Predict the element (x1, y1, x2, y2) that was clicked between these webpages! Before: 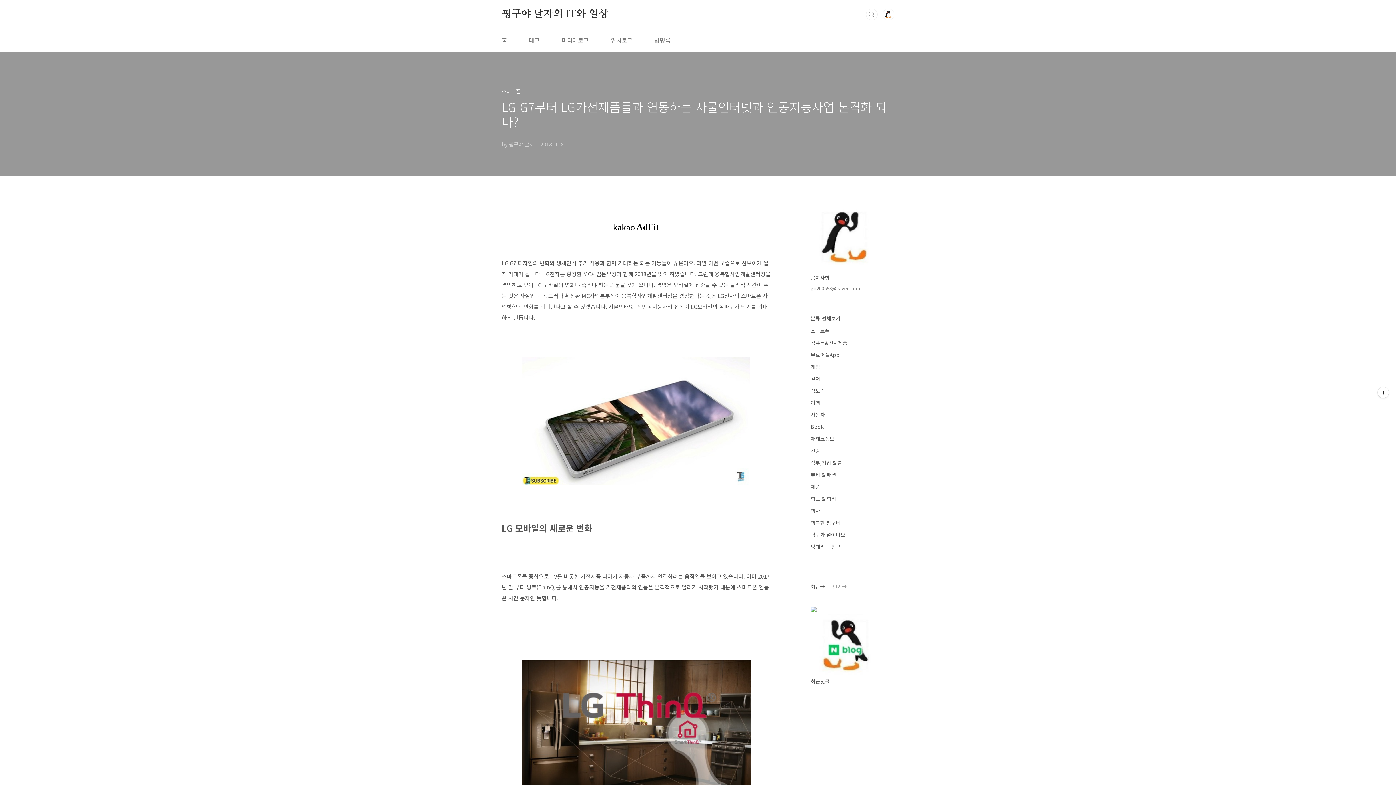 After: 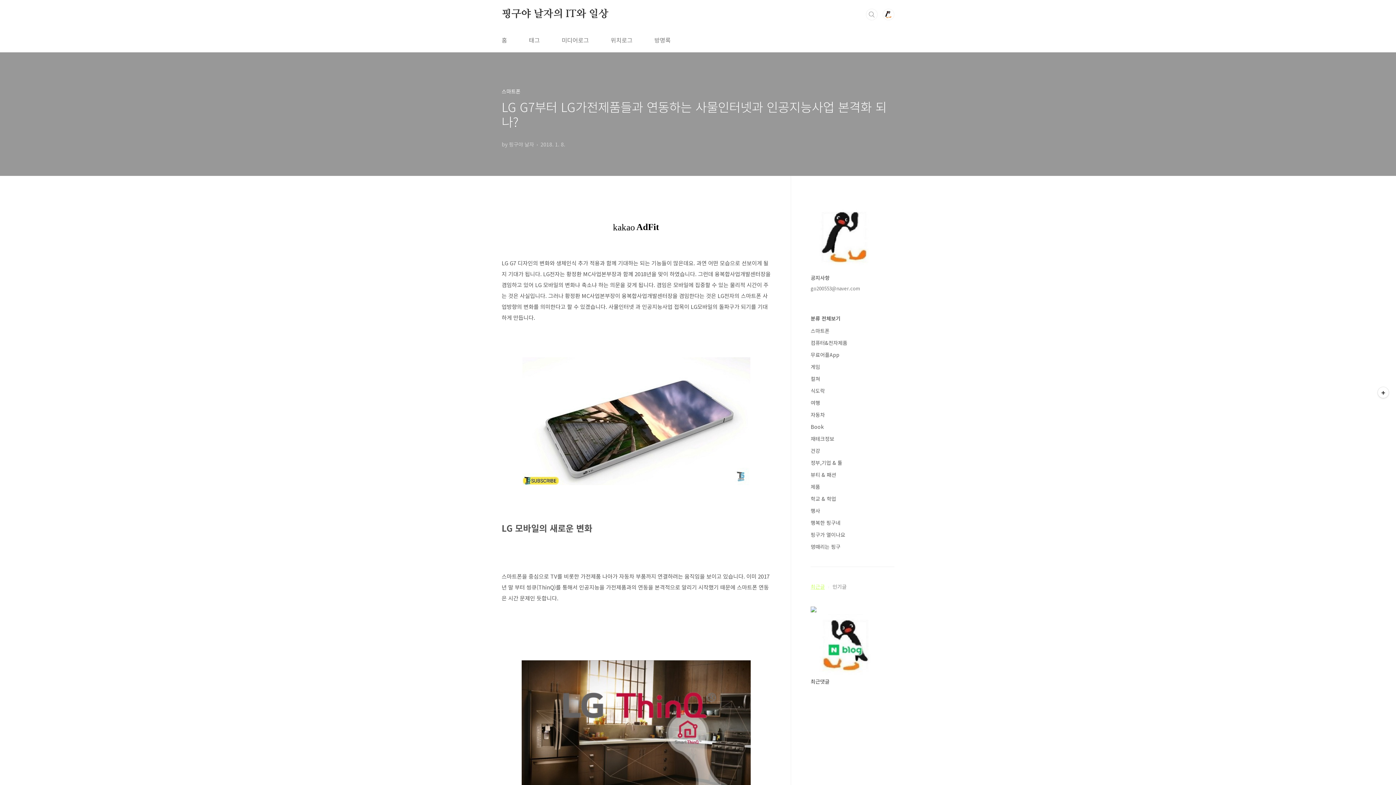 Action: label: 최근글 bbox: (810, 583, 825, 590)